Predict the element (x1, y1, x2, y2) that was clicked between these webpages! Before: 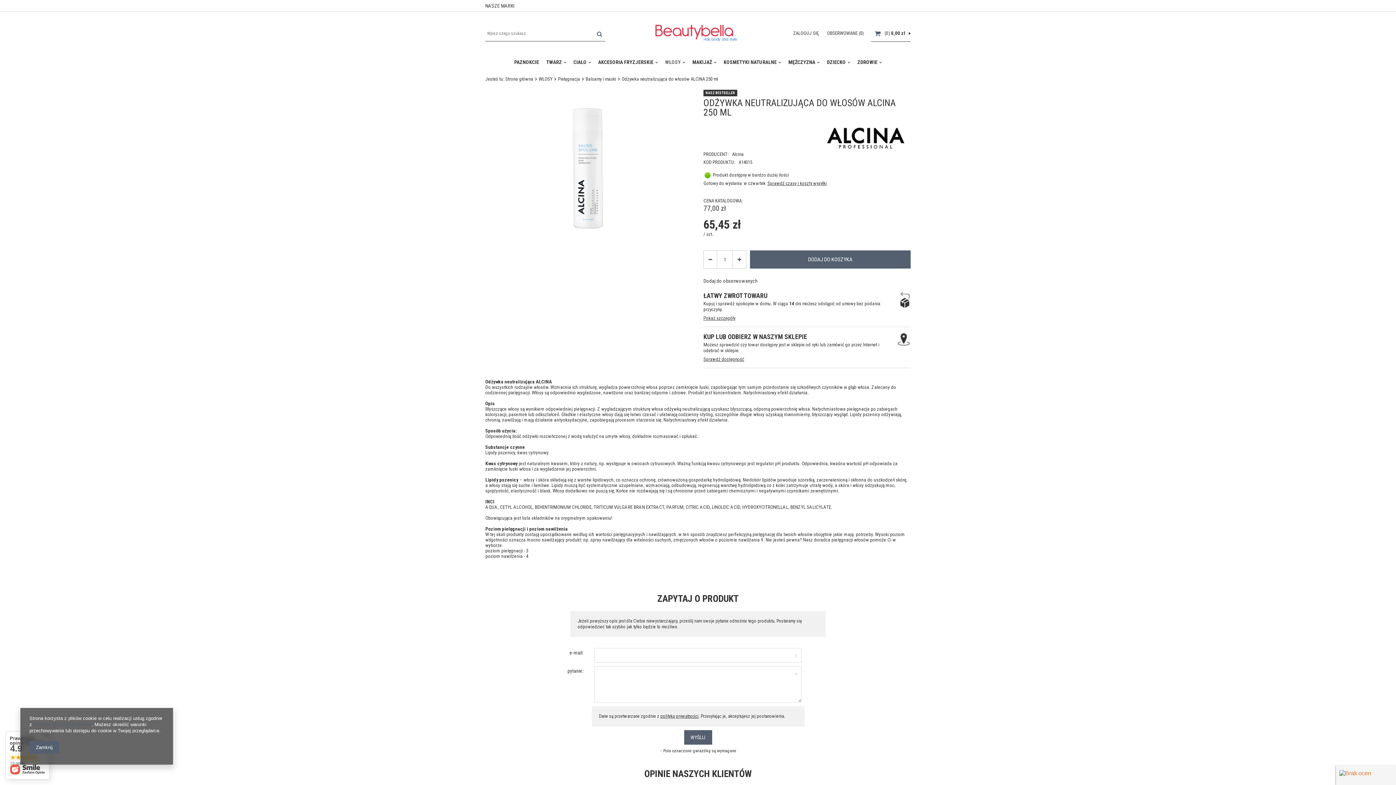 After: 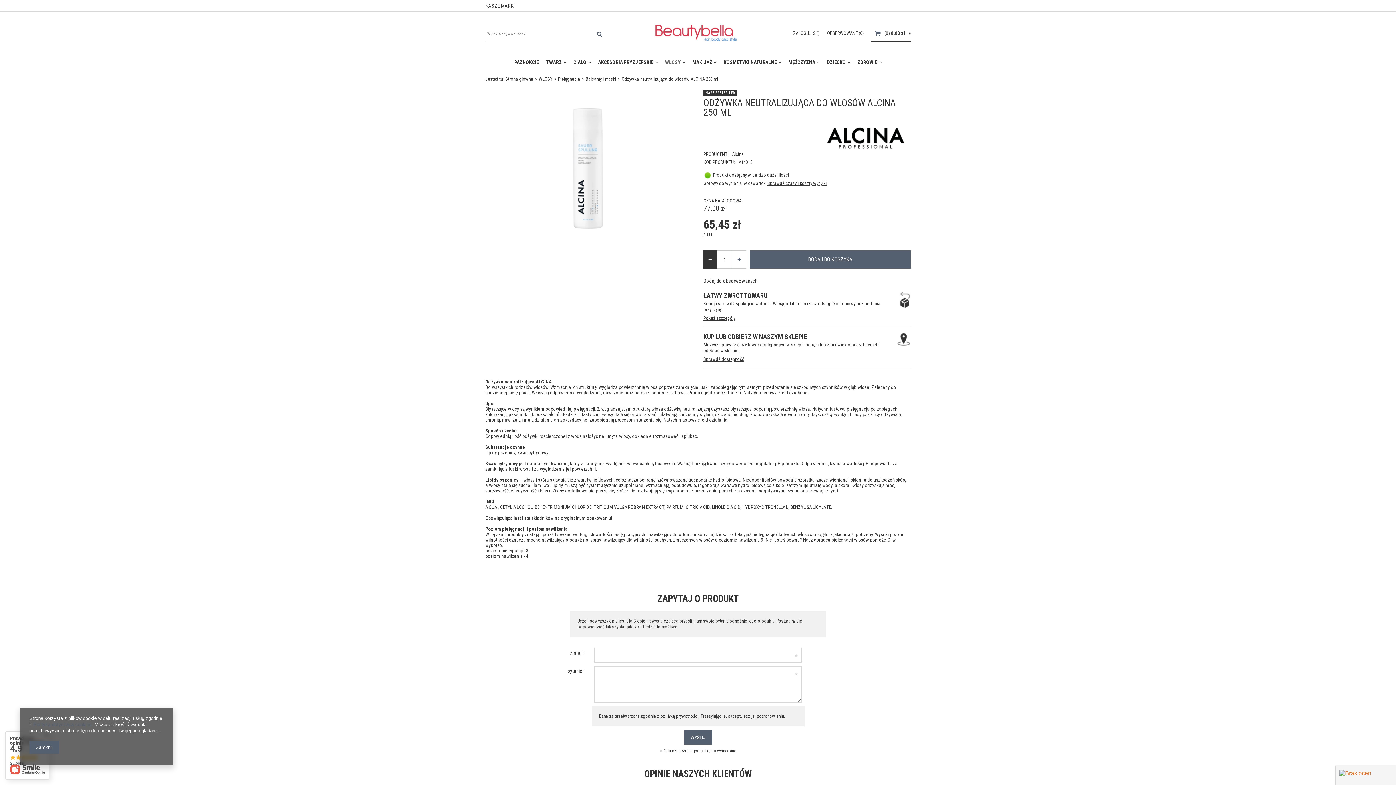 Action: bbox: (703, 250, 717, 268)